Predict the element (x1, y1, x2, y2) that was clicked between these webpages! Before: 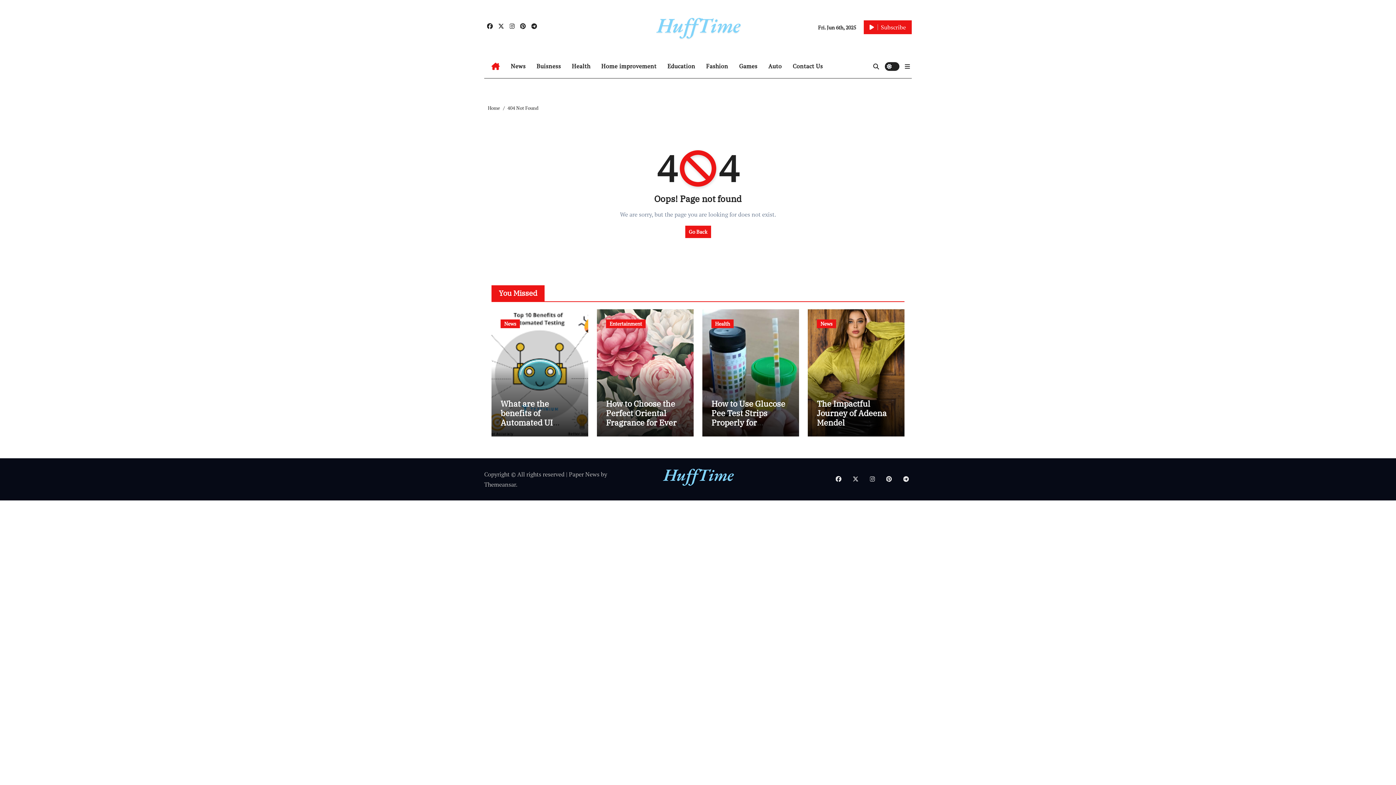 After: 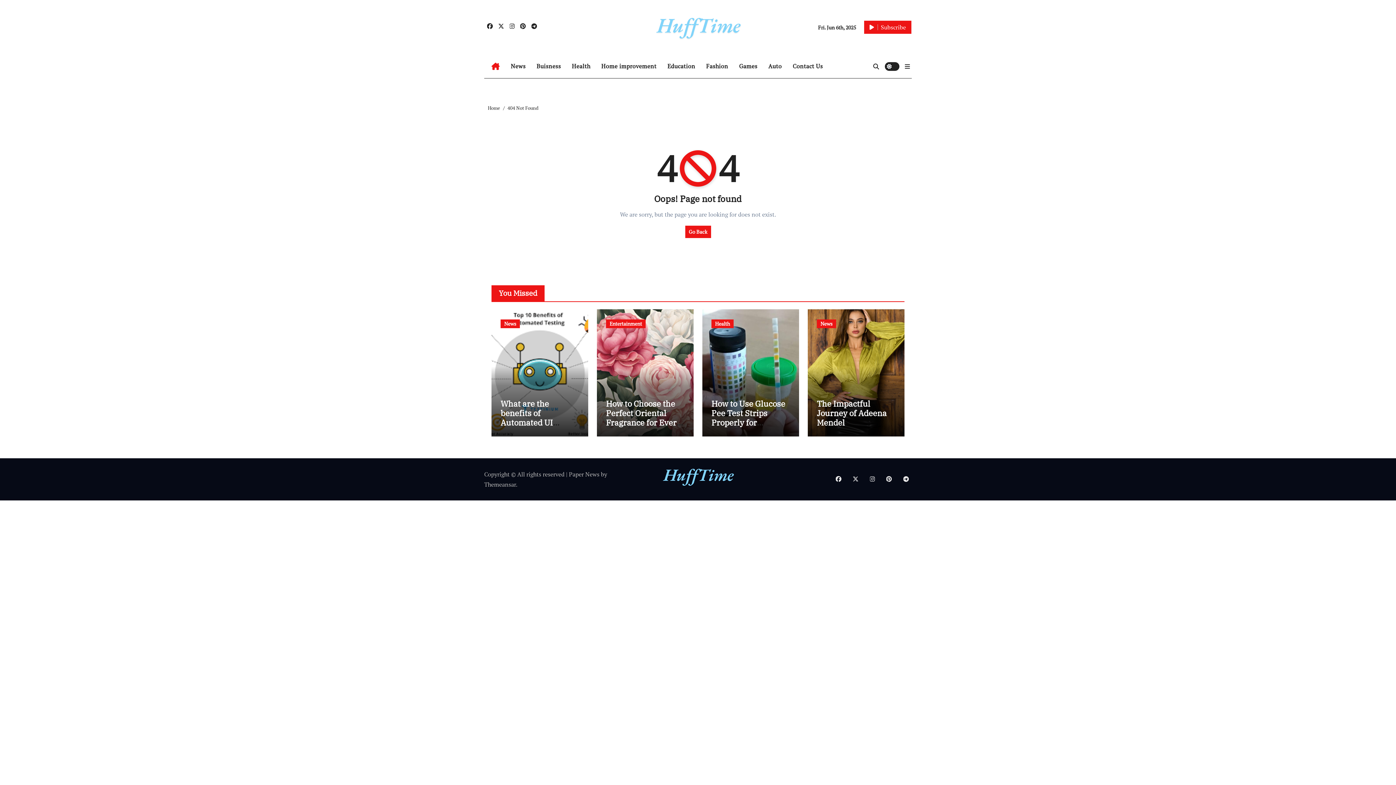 Action: bbox: (864, 20, 912, 34) label: Subscribe